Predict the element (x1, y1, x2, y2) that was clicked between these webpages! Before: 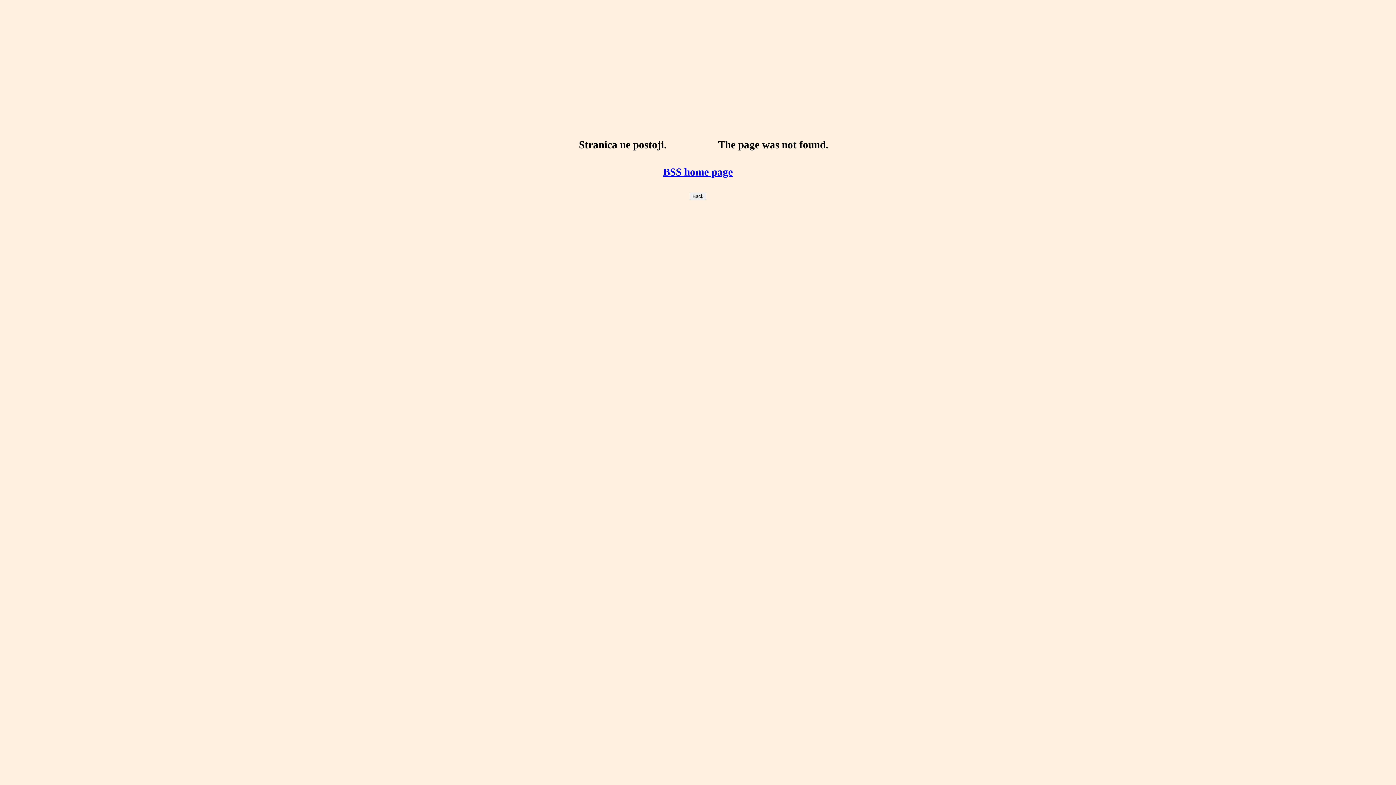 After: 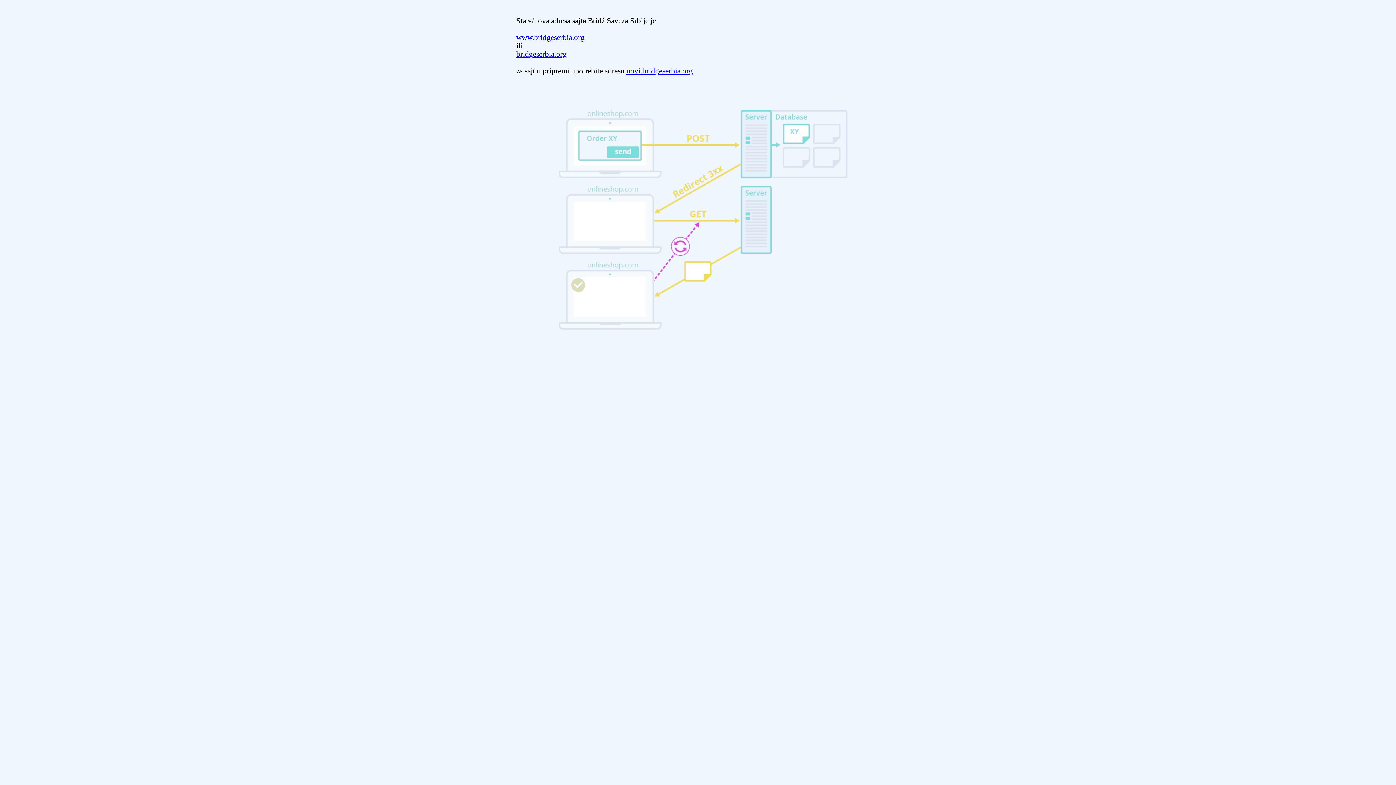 Action: label: BSS home page bbox: (663, 166, 733, 177)